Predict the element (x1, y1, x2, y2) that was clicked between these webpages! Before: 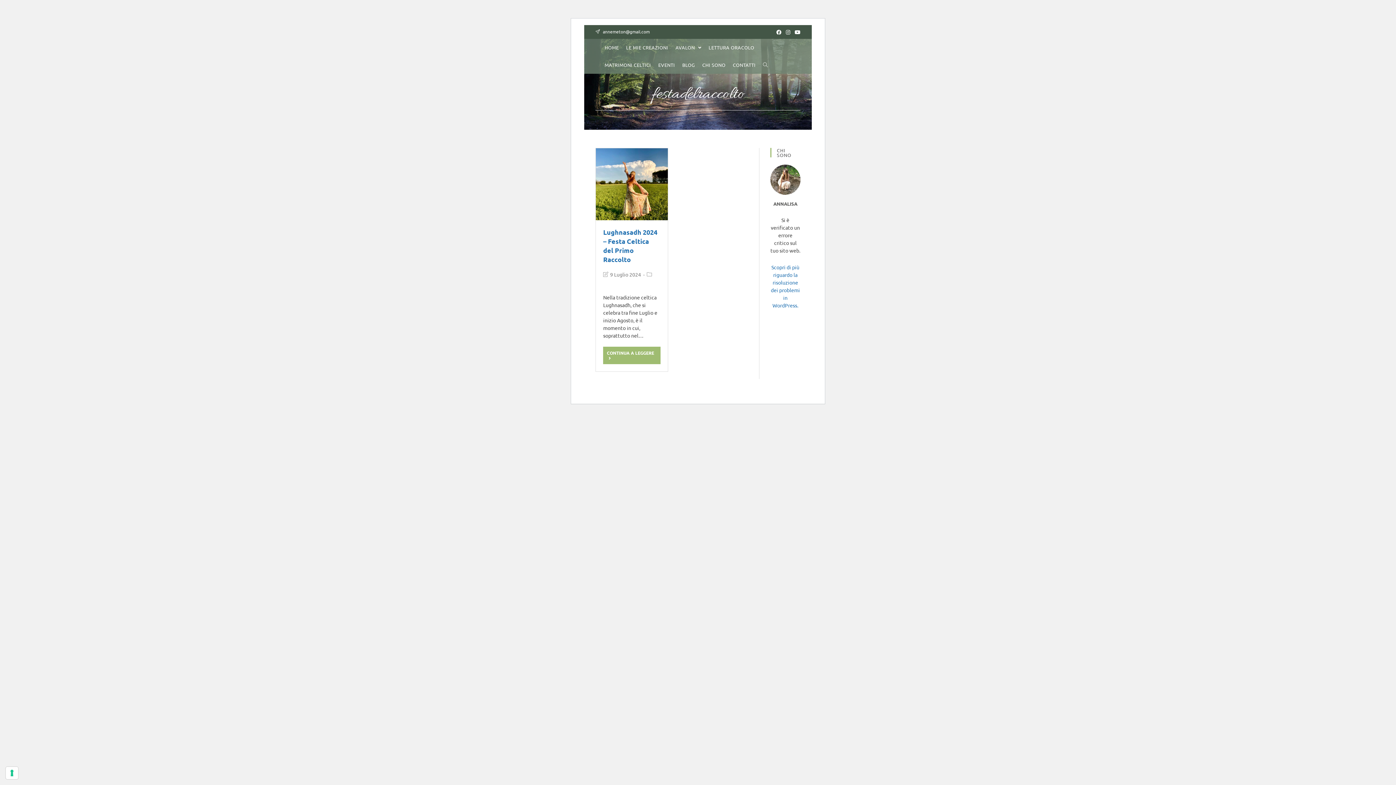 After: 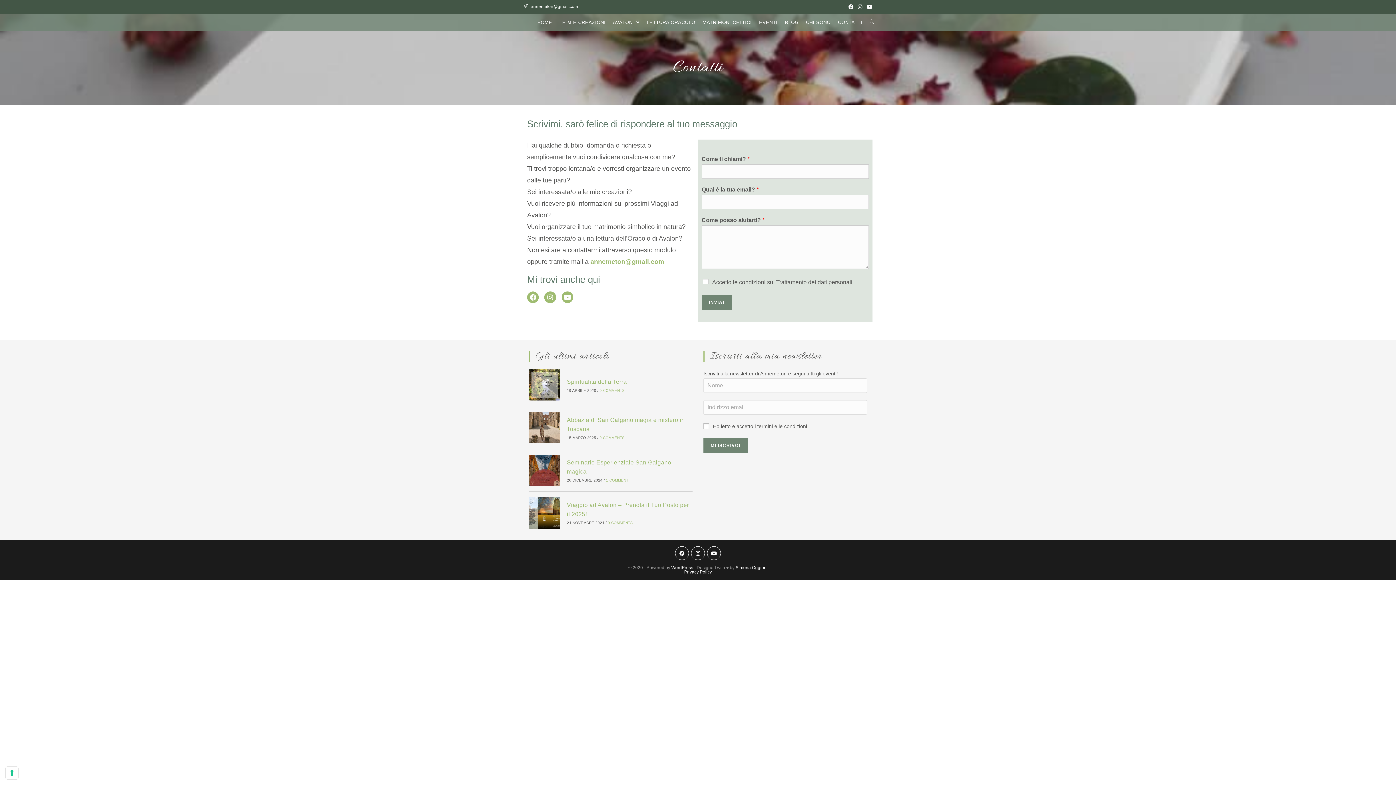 Action: bbox: (729, 56, 759, 73) label: CONTATTI